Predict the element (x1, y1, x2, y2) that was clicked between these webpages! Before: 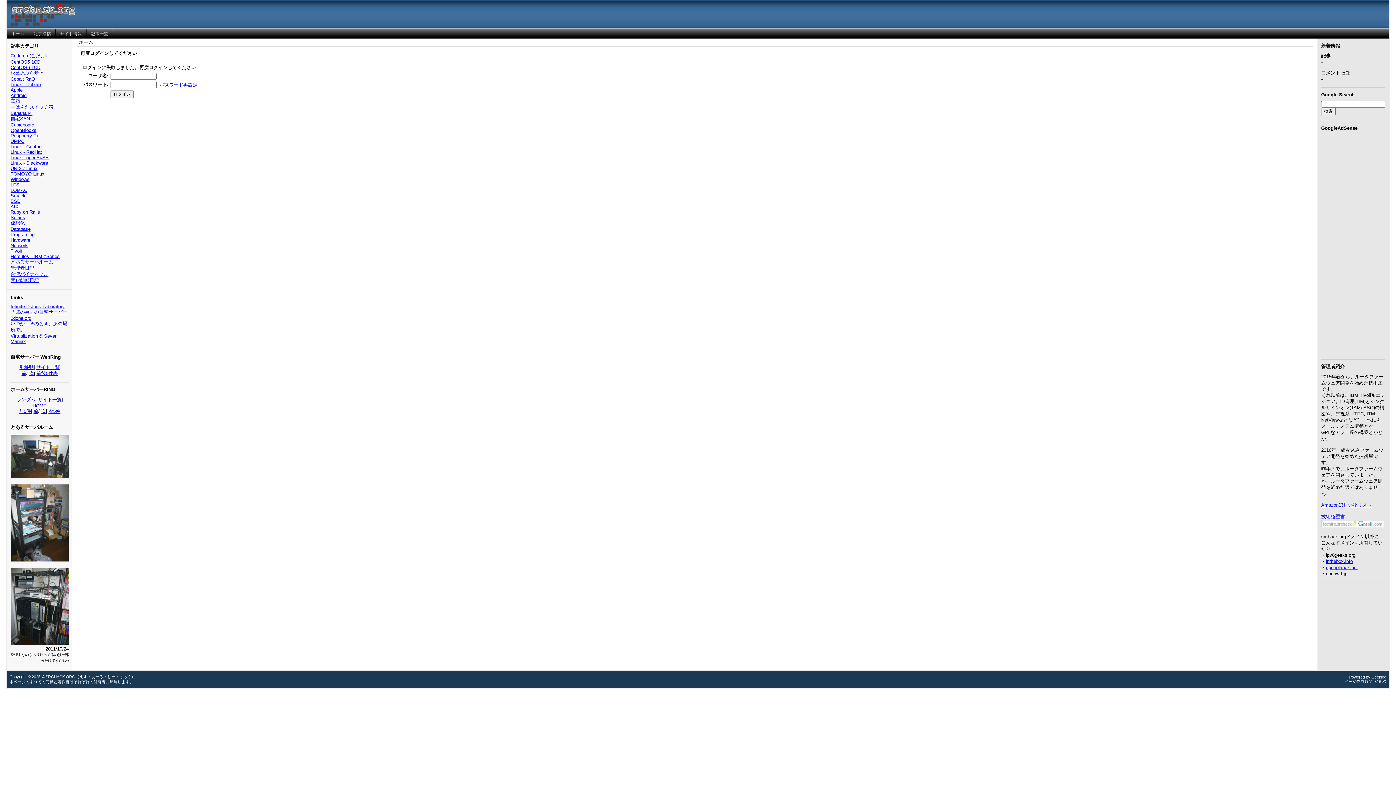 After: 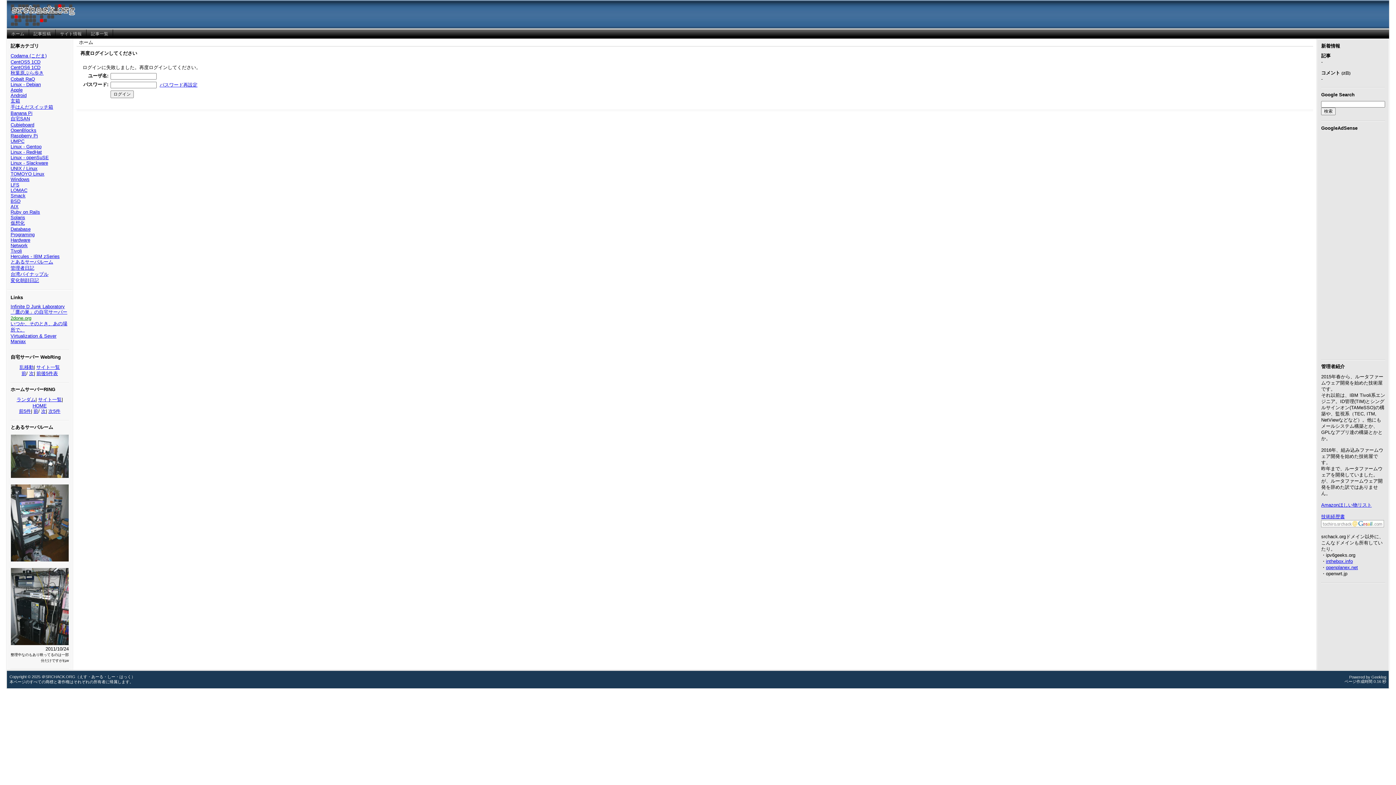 Action: label: 2done.org bbox: (10, 315, 31, 321)